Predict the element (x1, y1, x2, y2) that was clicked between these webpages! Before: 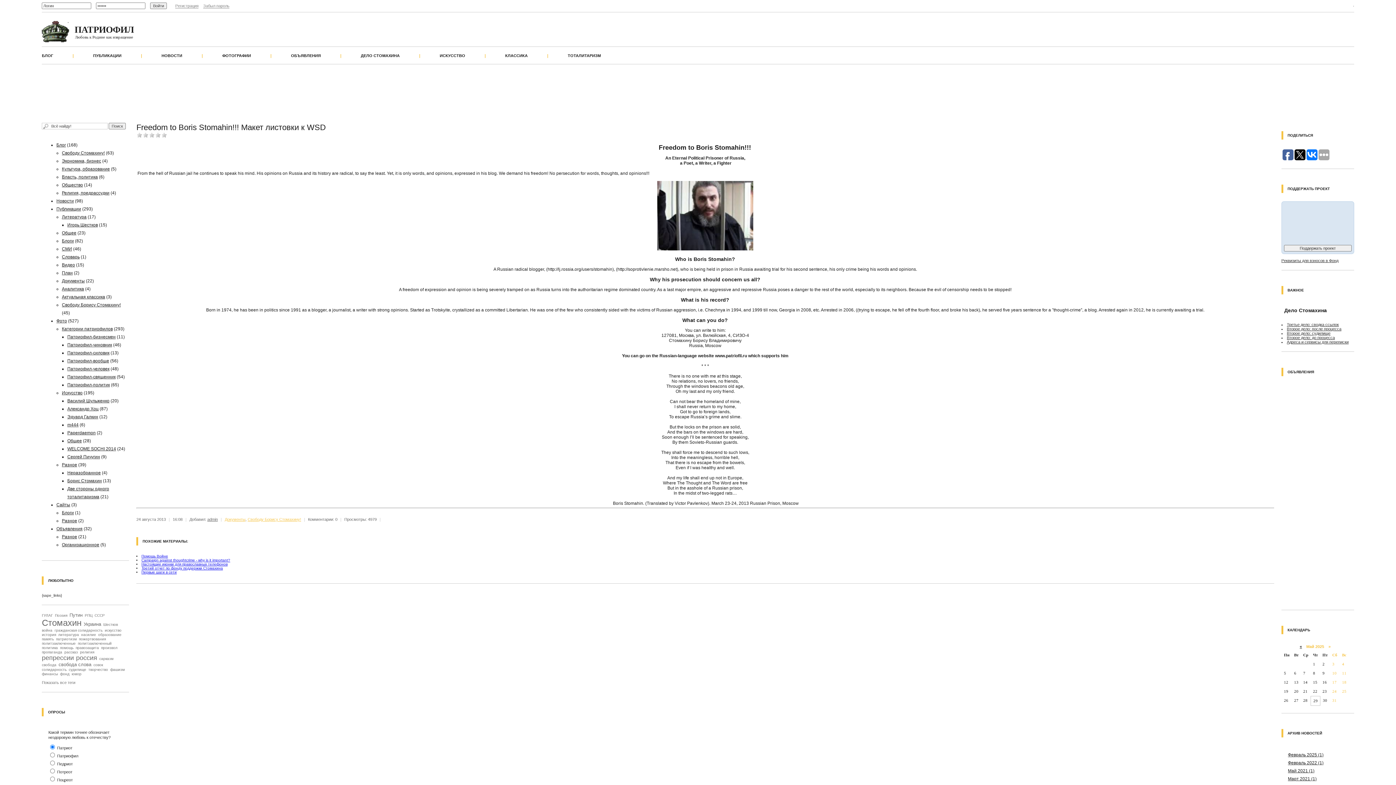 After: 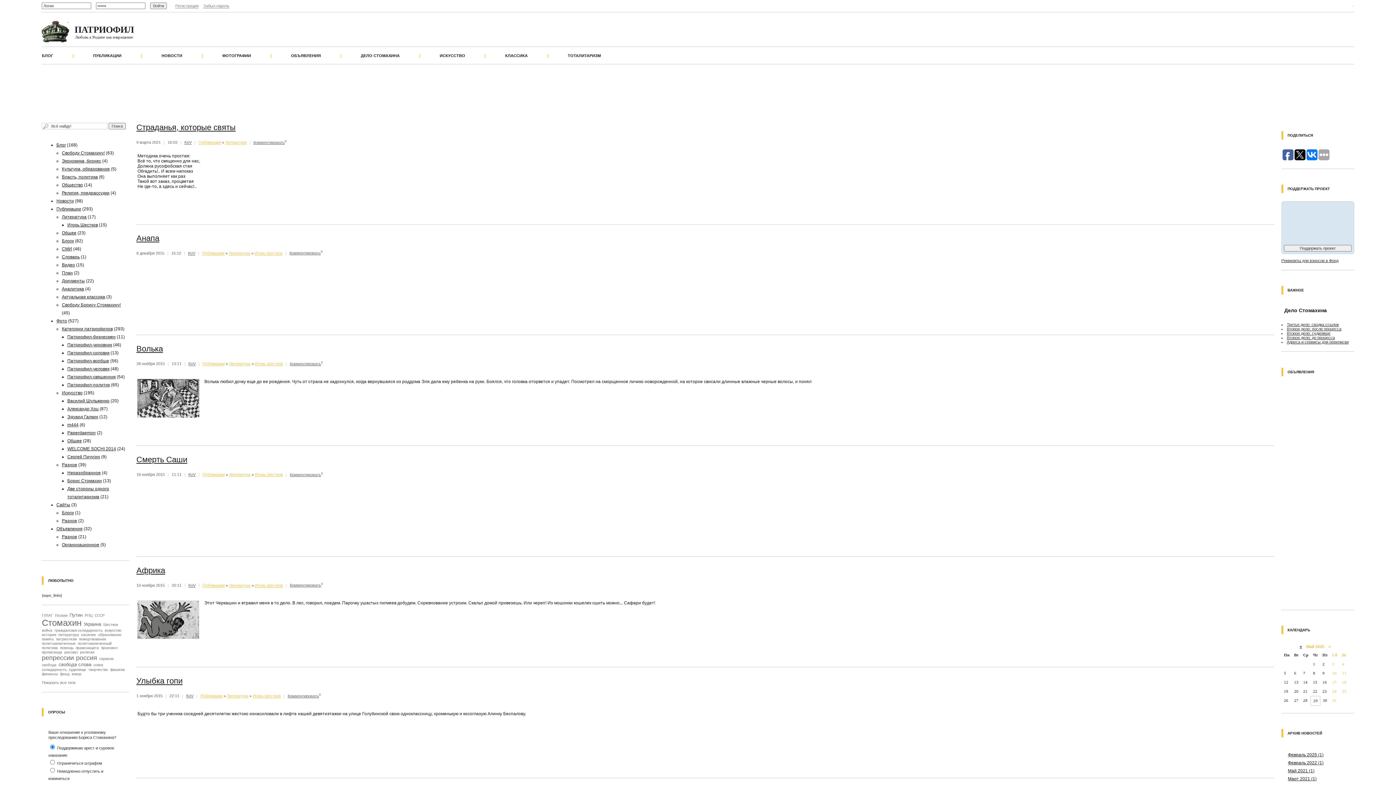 Action: label: литература bbox: (58, 632, 78, 636)